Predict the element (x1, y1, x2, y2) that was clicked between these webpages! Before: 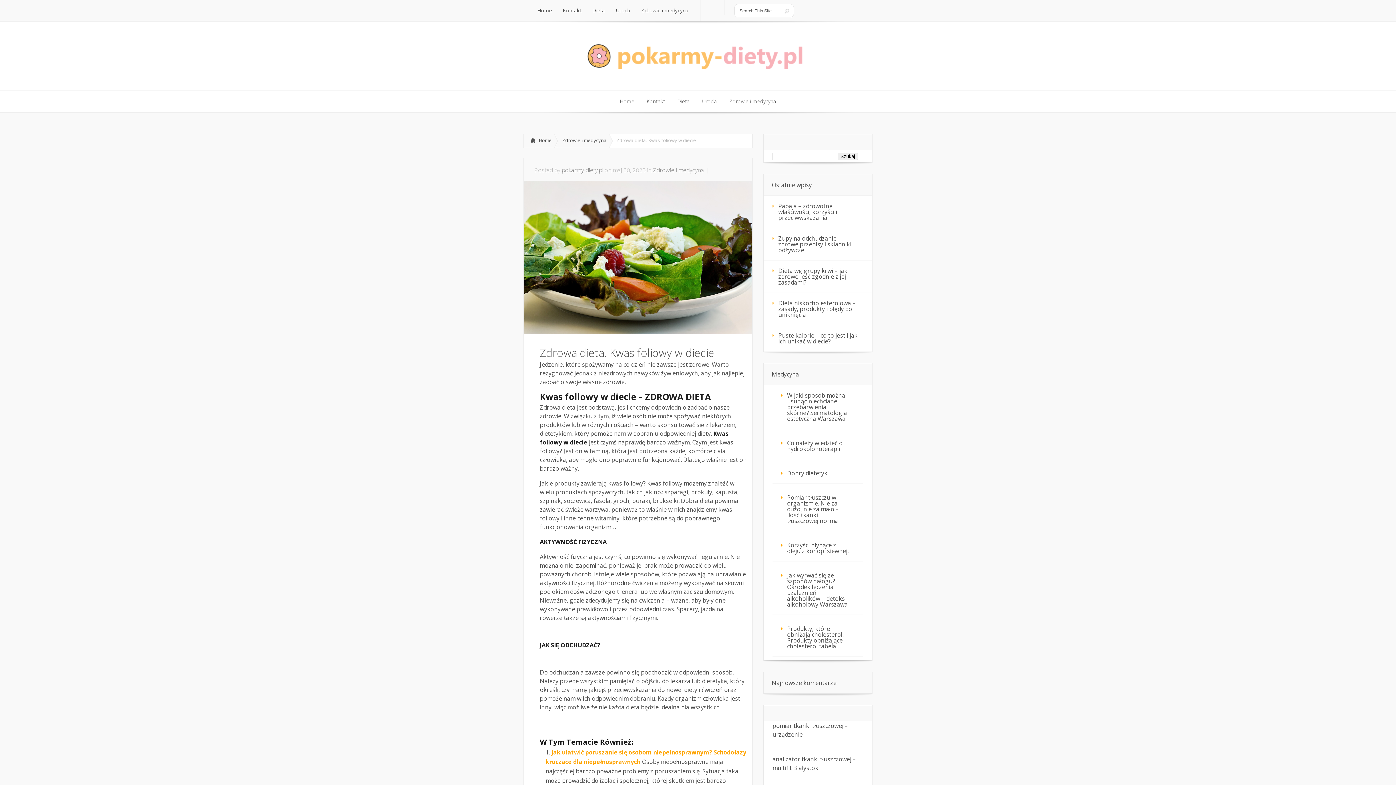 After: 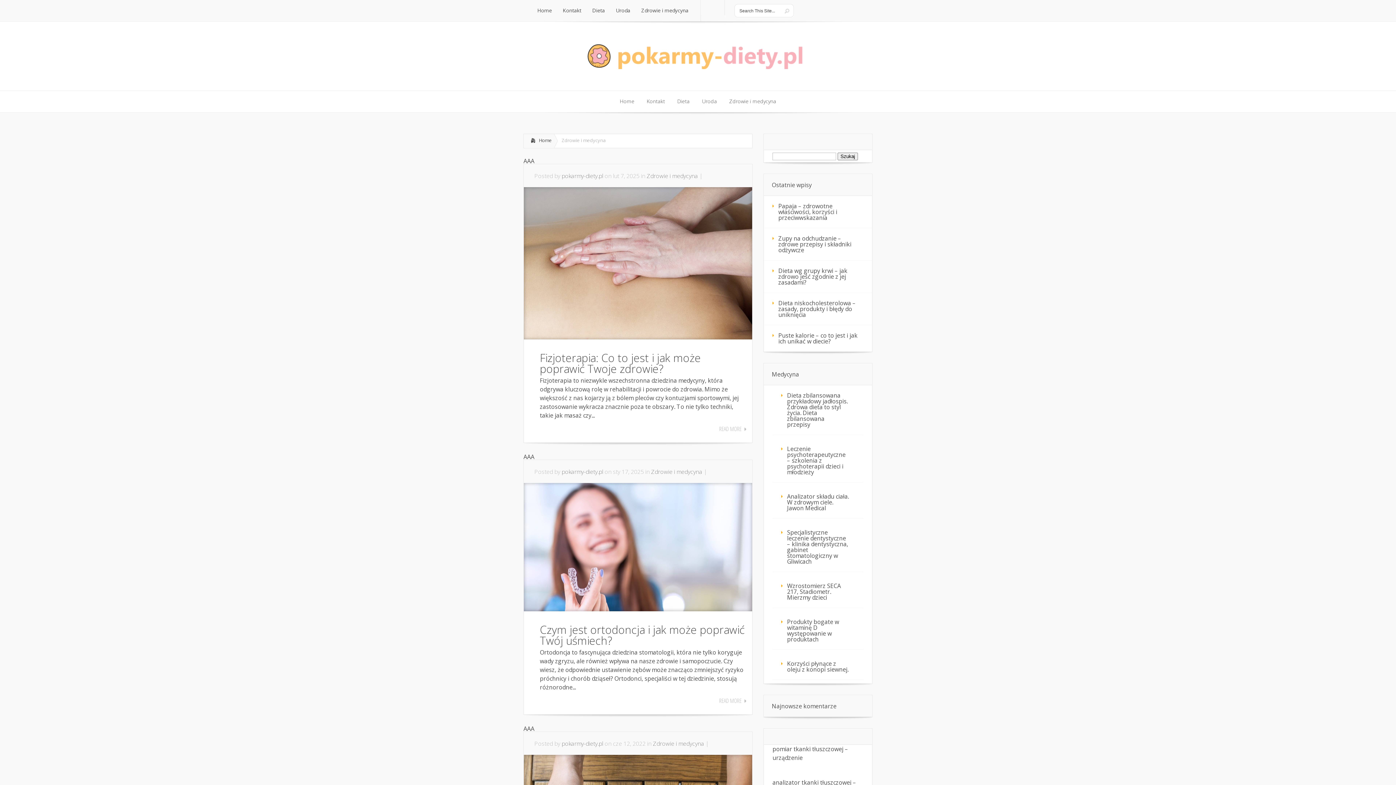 Action: label: Zdrowie i medycyna bbox: (653, 166, 704, 174)